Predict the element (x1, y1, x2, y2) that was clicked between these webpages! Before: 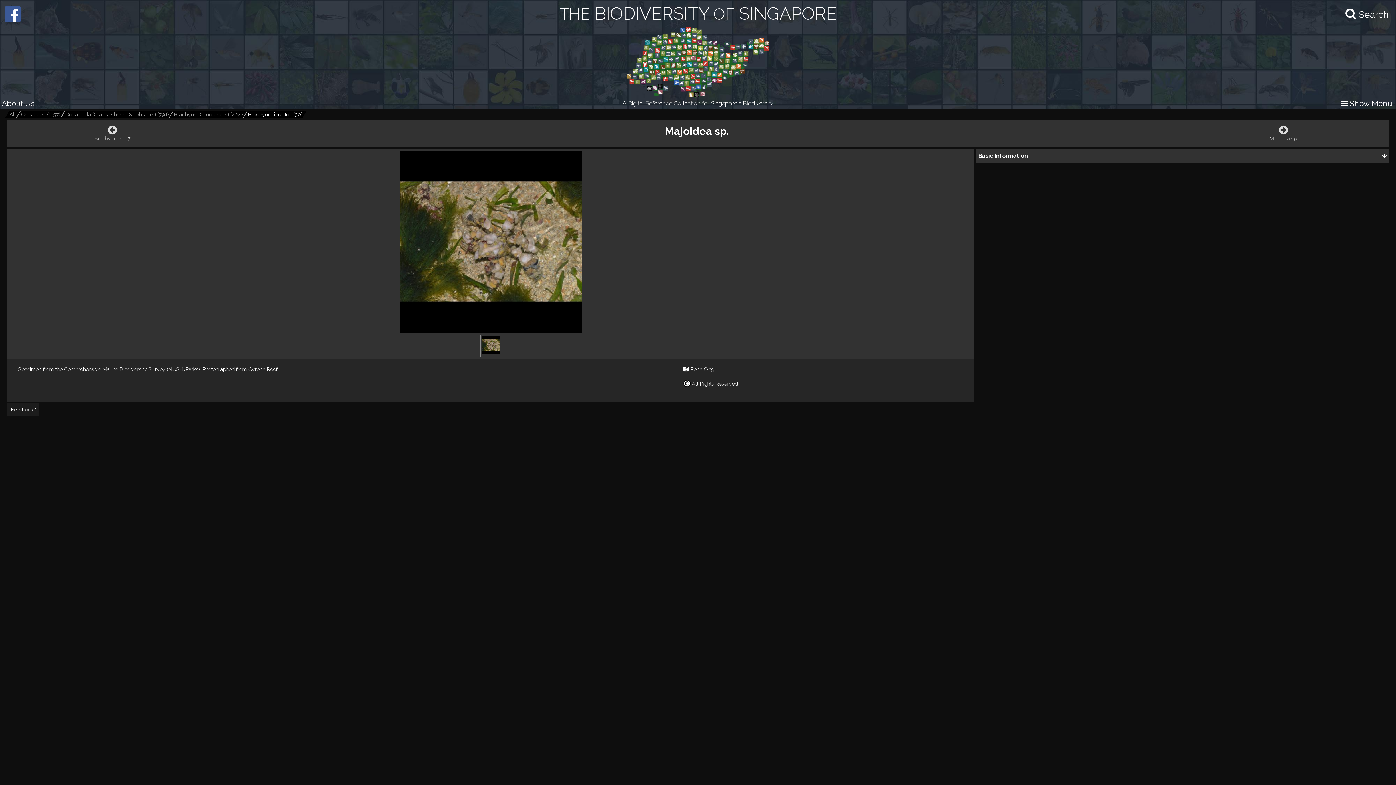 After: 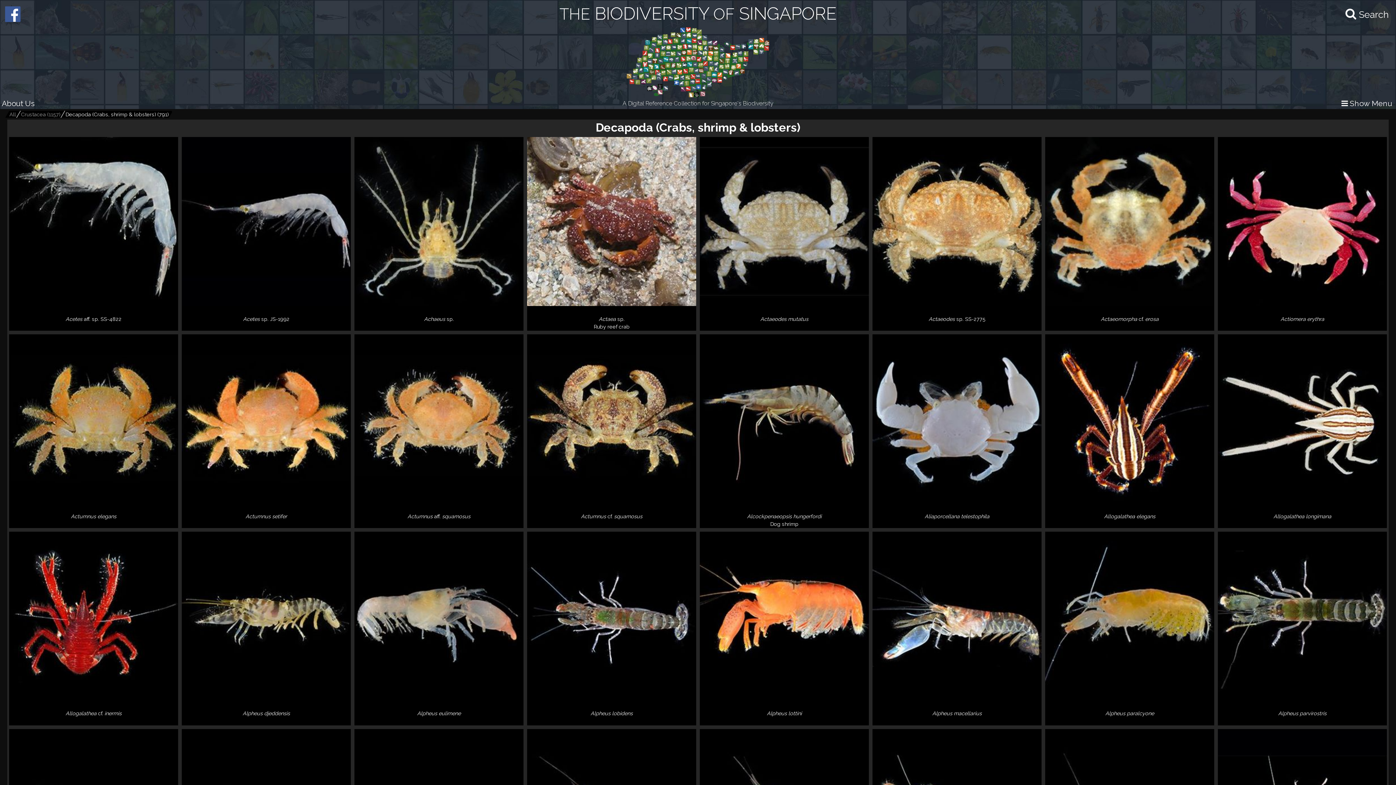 Action: bbox: (63, 110, 171, 117) label: Decapoda (Crabs, shrimp & lobsters) (791)